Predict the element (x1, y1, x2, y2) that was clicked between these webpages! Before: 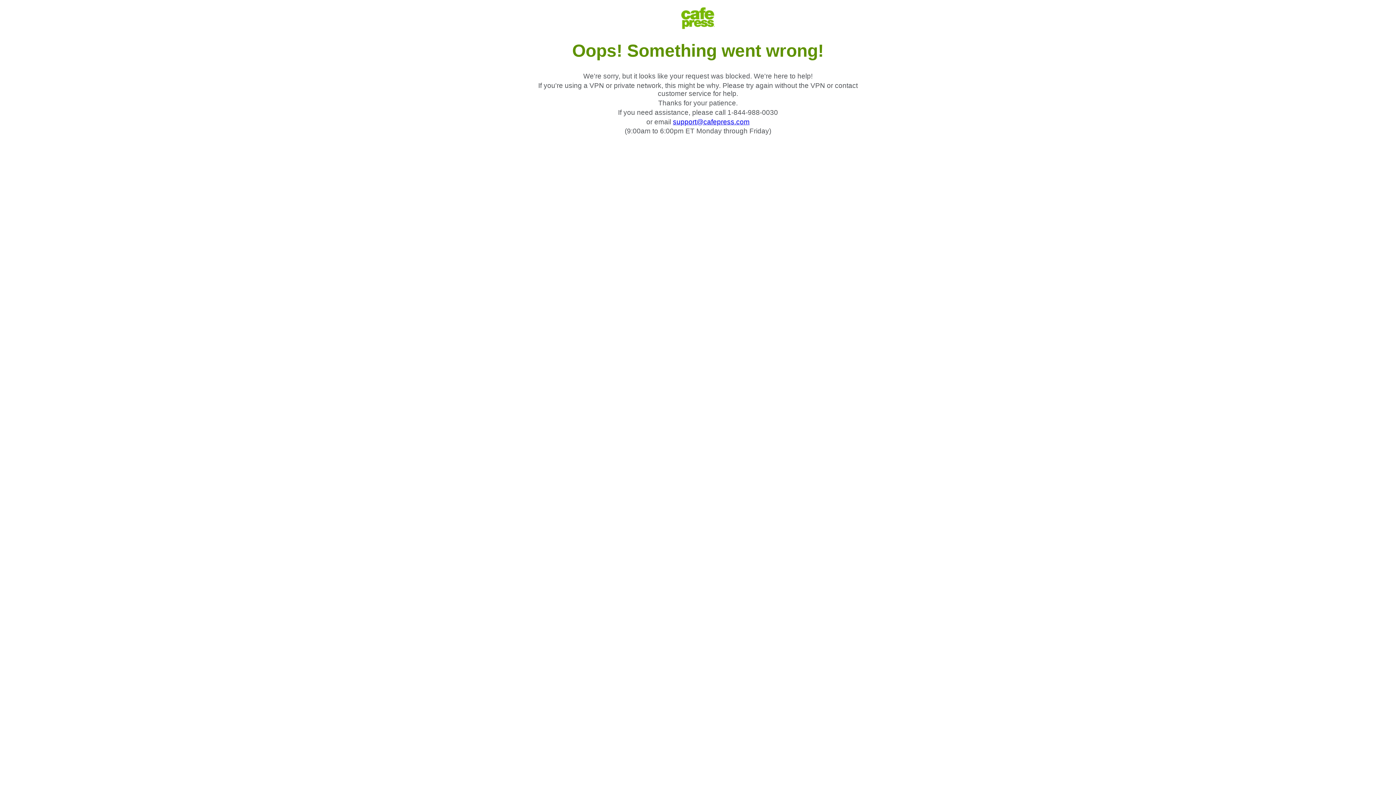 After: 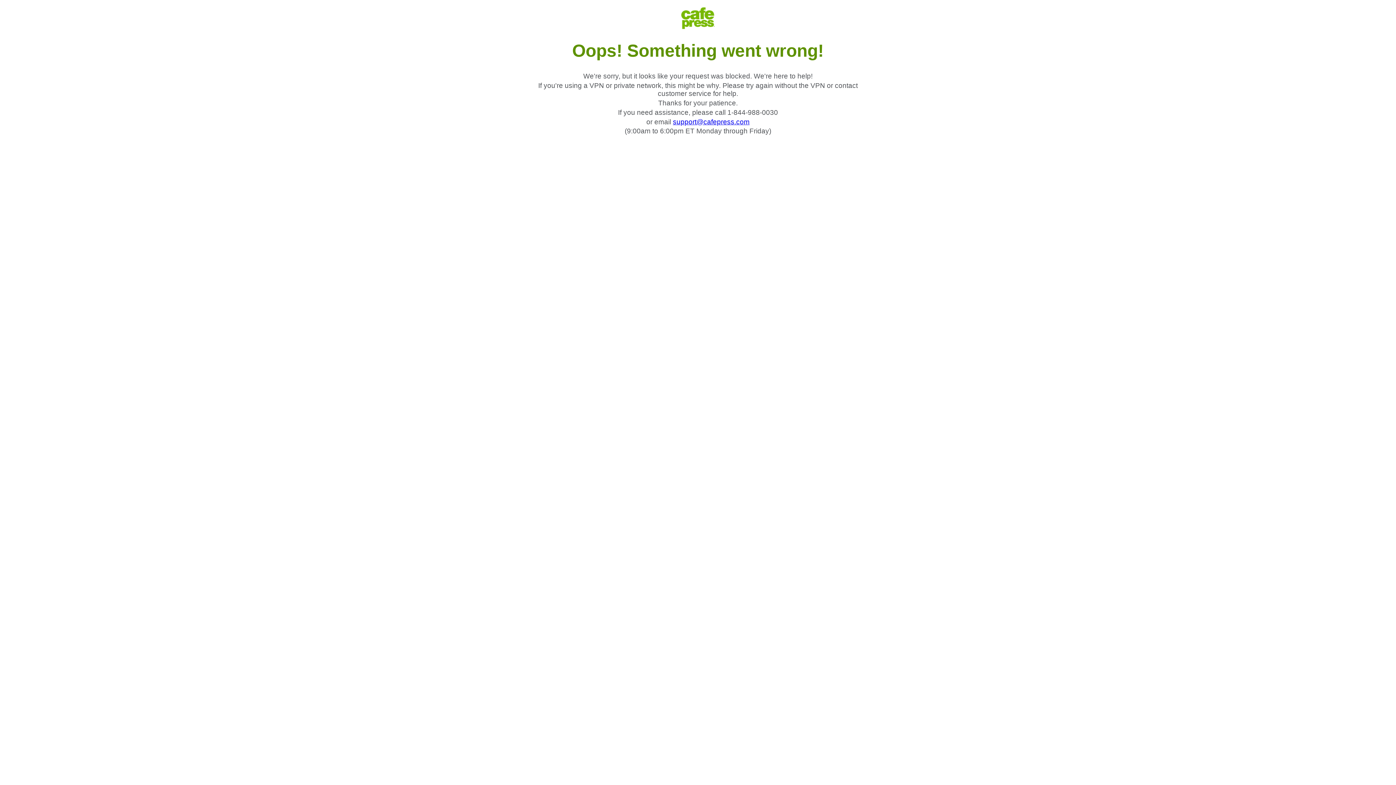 Action: bbox: (673, 118, 749, 125) label: support@cafepress.com